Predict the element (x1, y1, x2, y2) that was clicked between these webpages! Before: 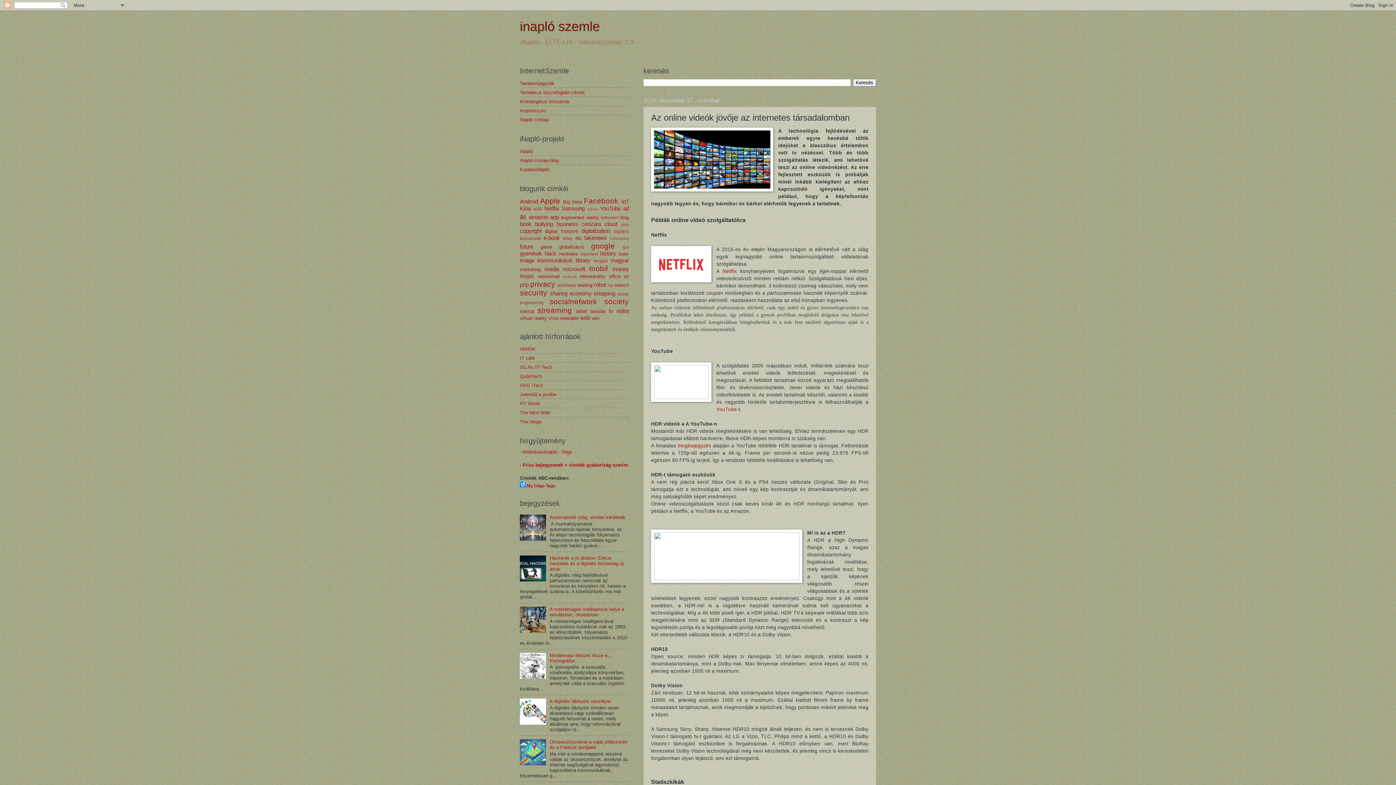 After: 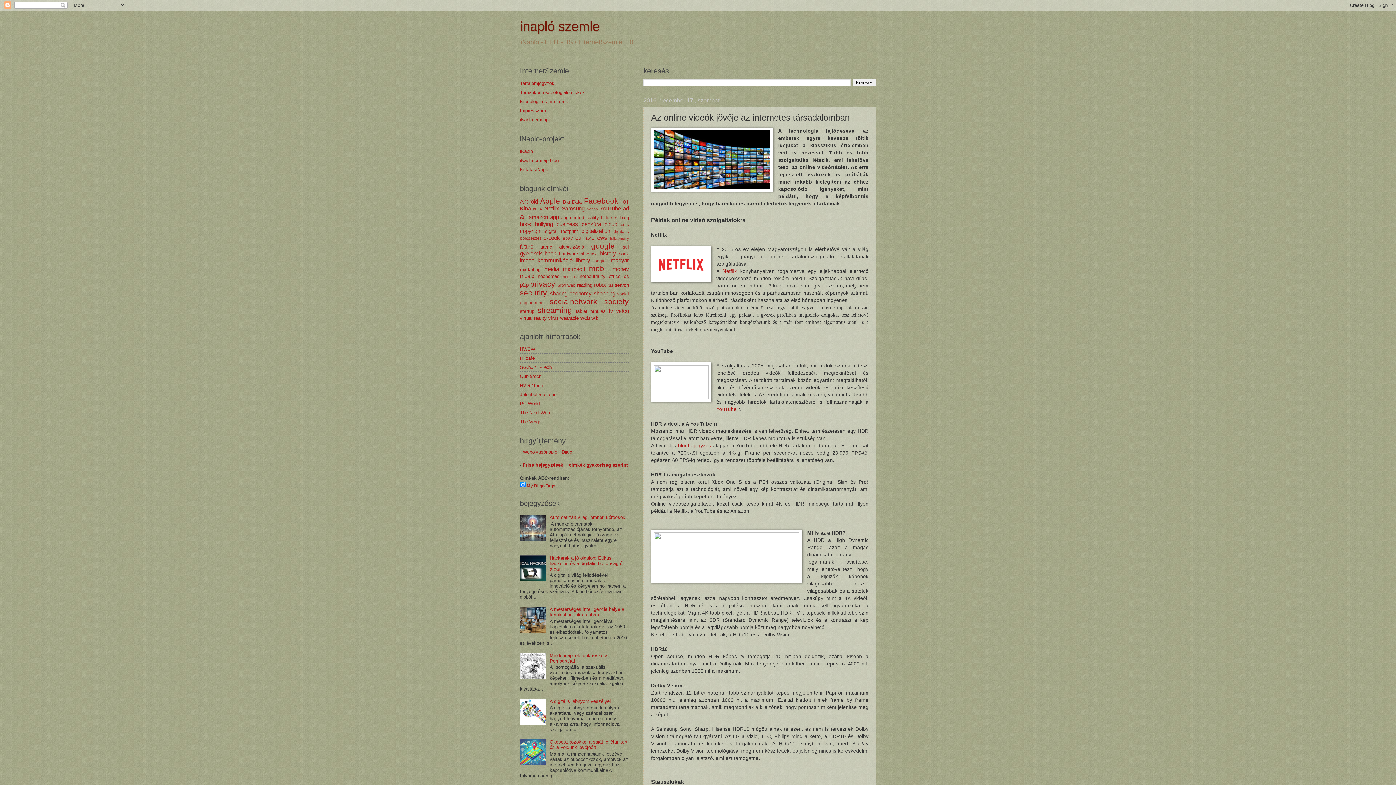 Action: bbox: (520, 577, 548, 582)